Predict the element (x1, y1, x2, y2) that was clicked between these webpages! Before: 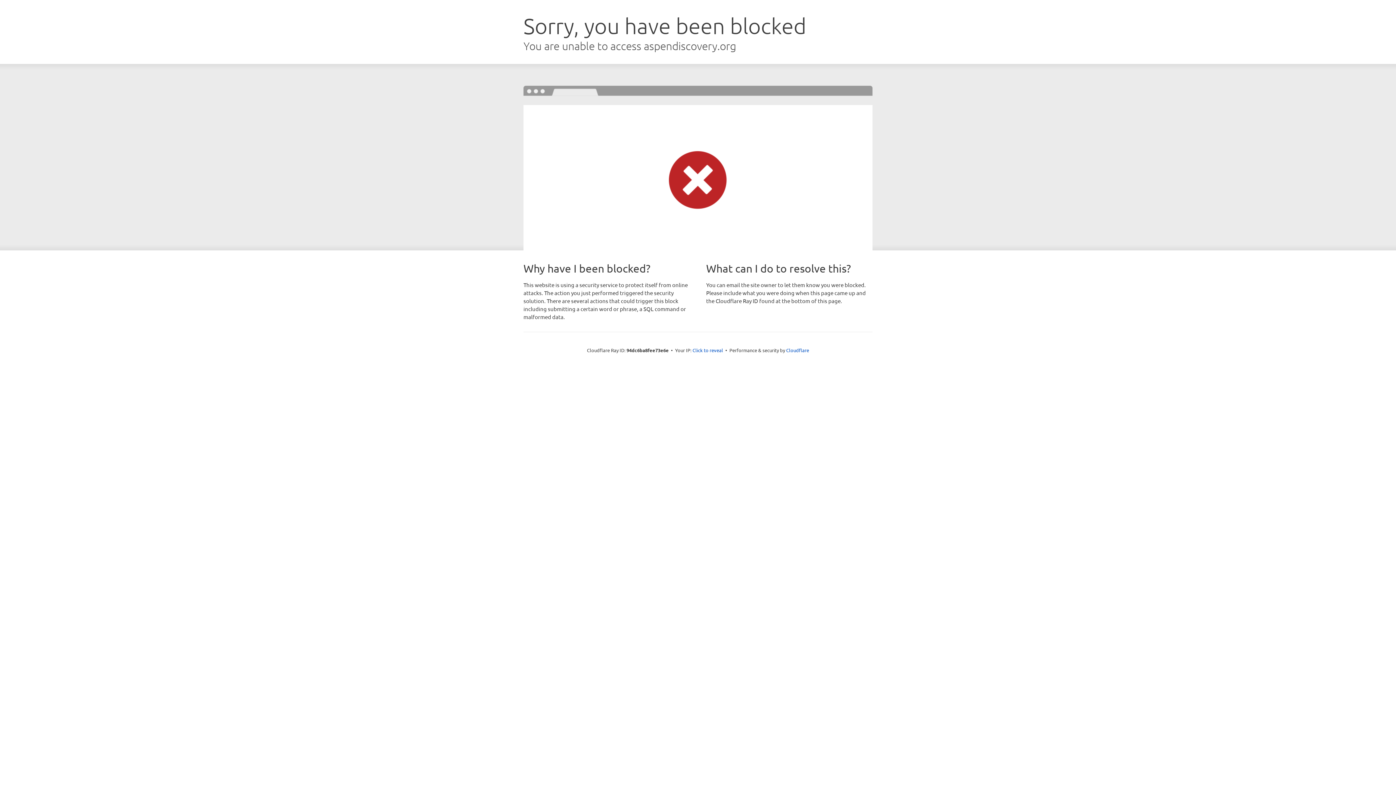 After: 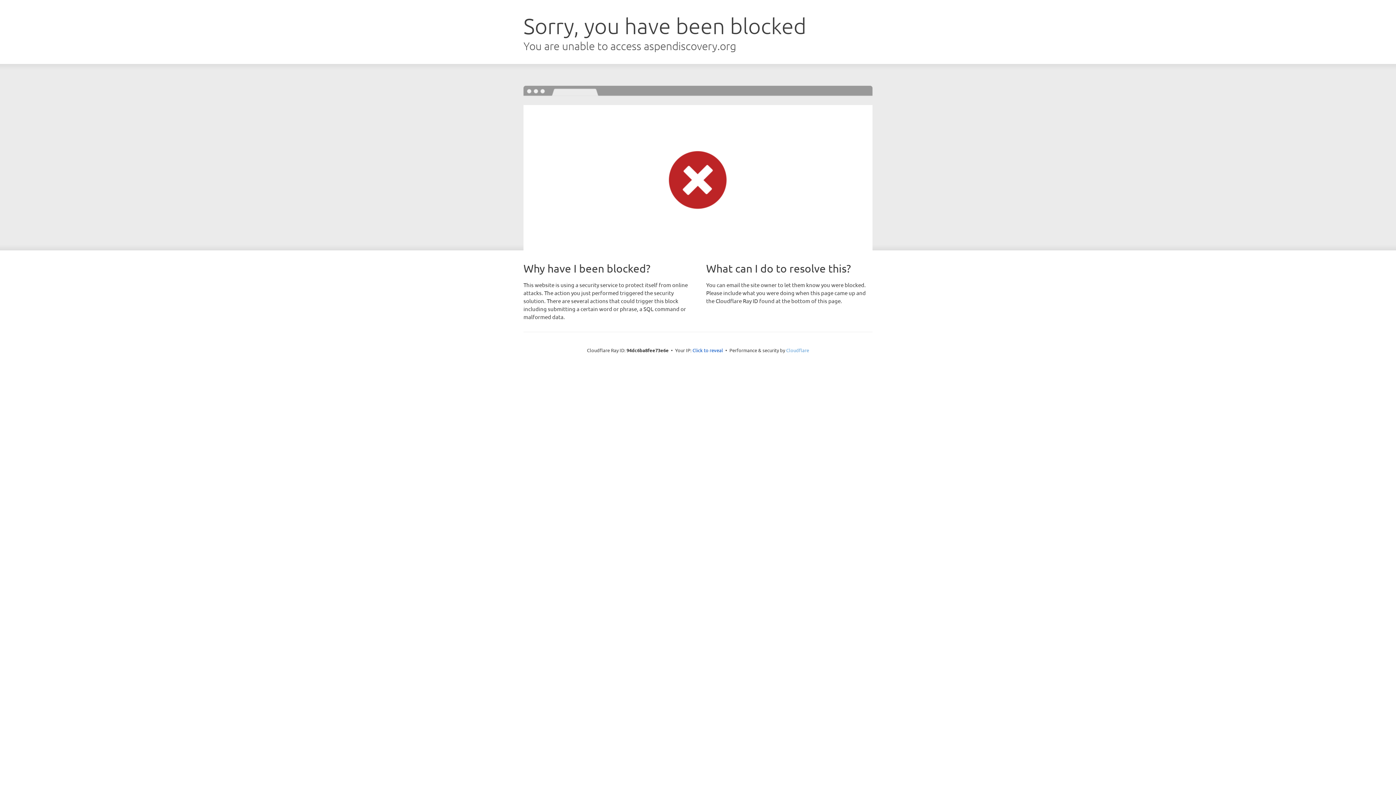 Action: bbox: (786, 347, 809, 353) label: Cloudflare